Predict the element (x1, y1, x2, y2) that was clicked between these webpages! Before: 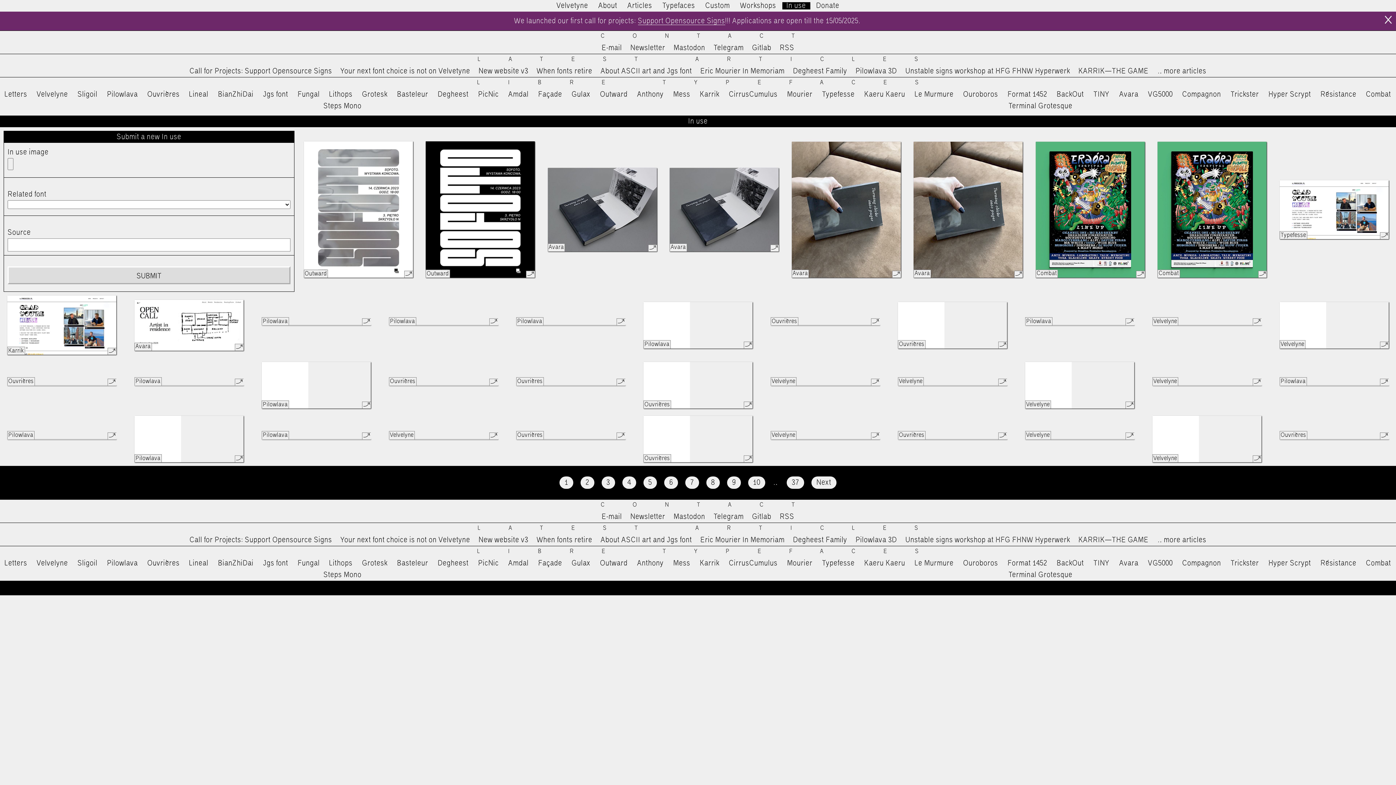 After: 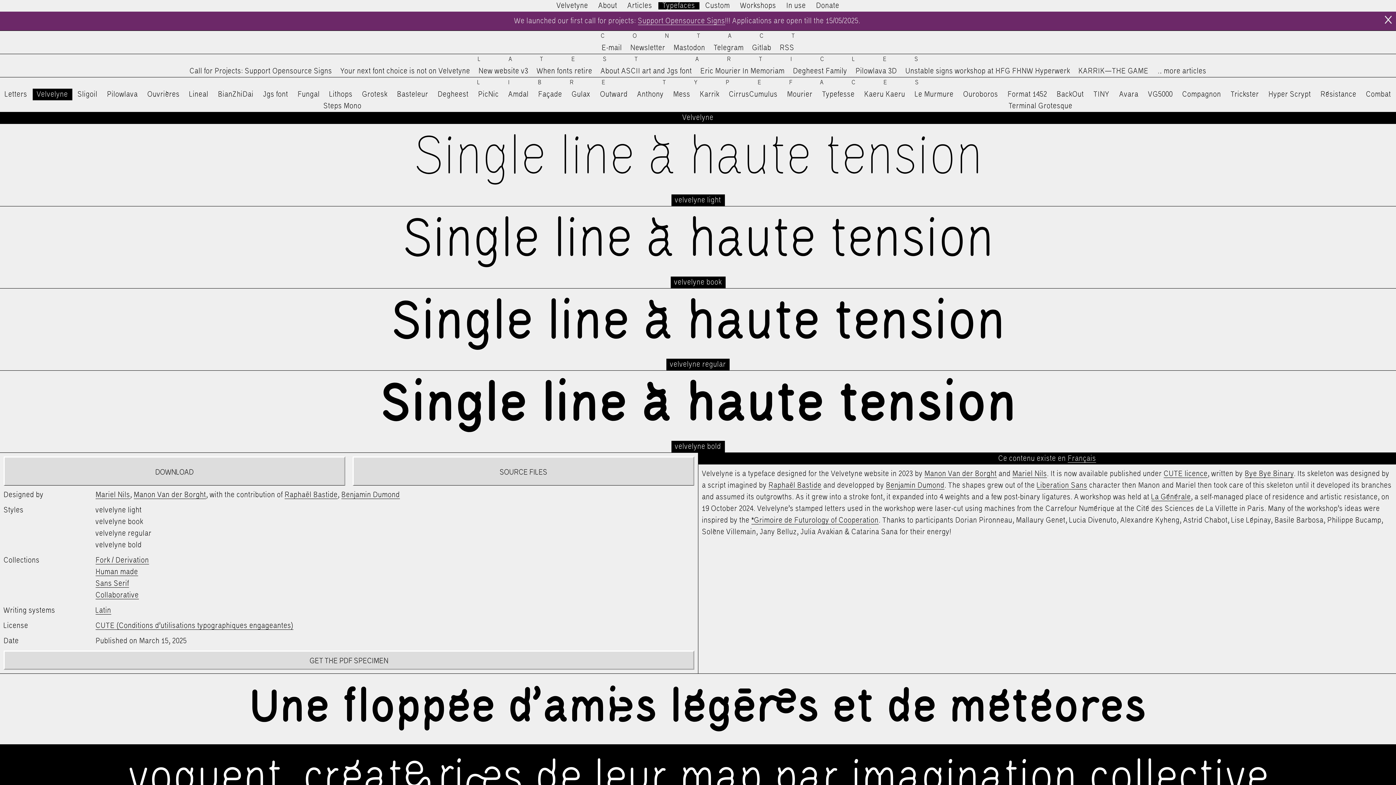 Action: bbox: (1153, 455, 1177, 461) label: Velvelyne